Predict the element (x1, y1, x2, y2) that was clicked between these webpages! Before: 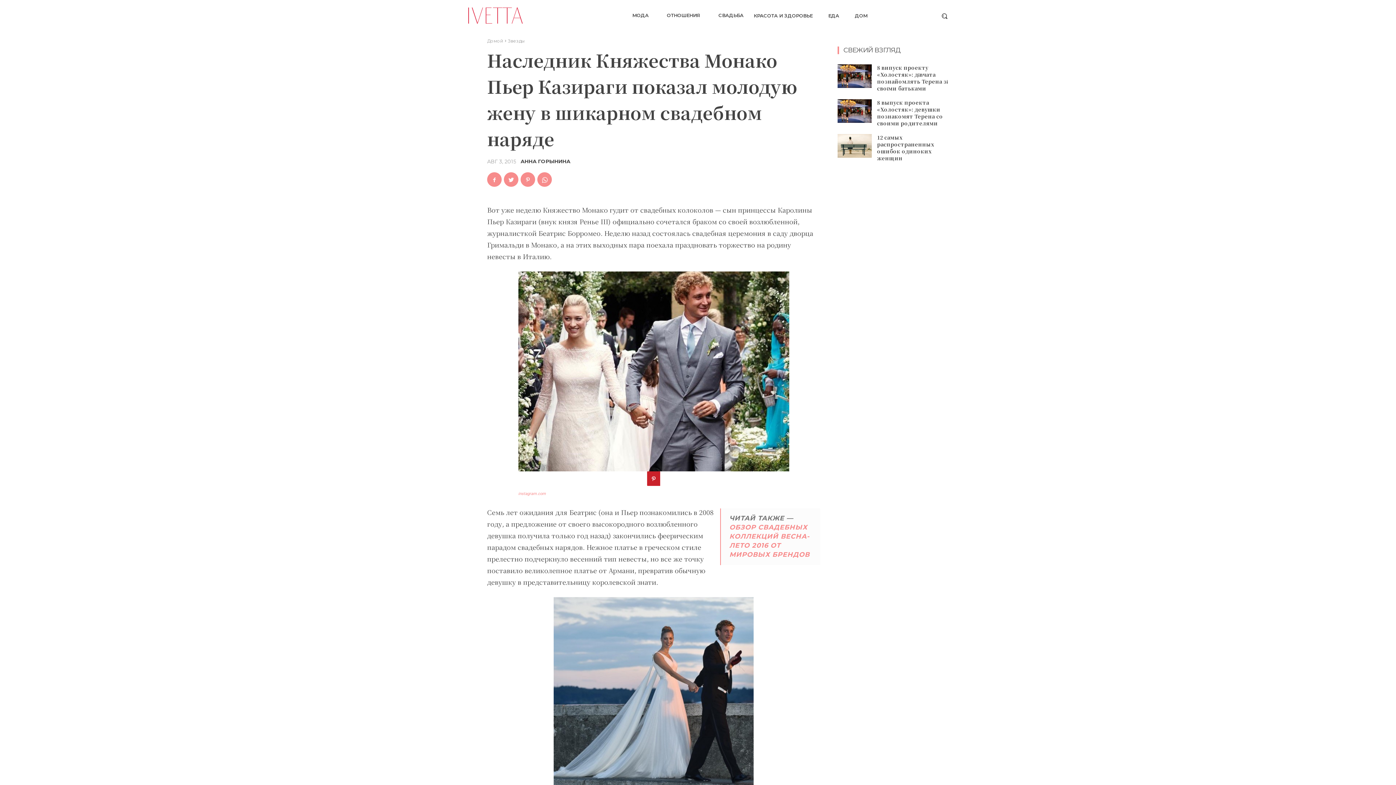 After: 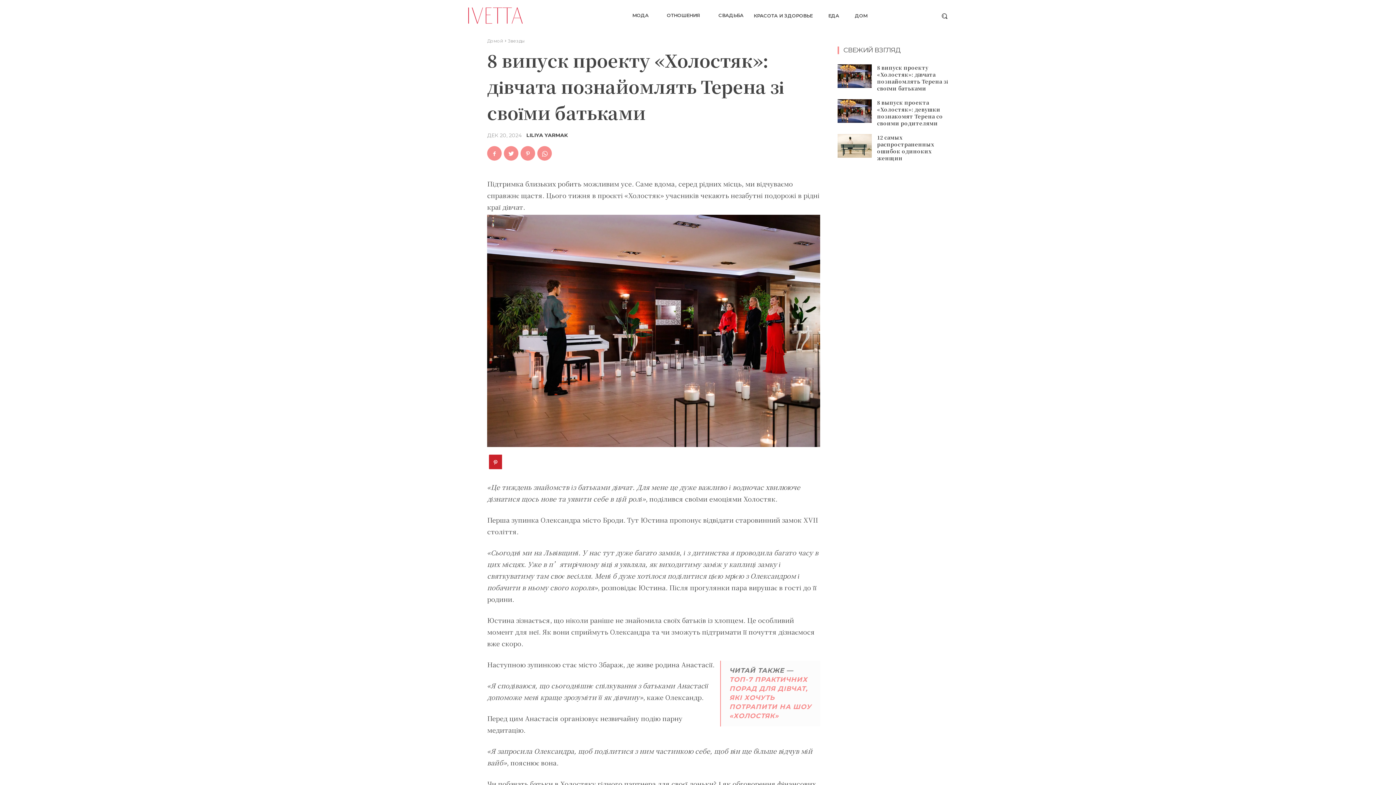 Action: bbox: (837, 64, 871, 88)